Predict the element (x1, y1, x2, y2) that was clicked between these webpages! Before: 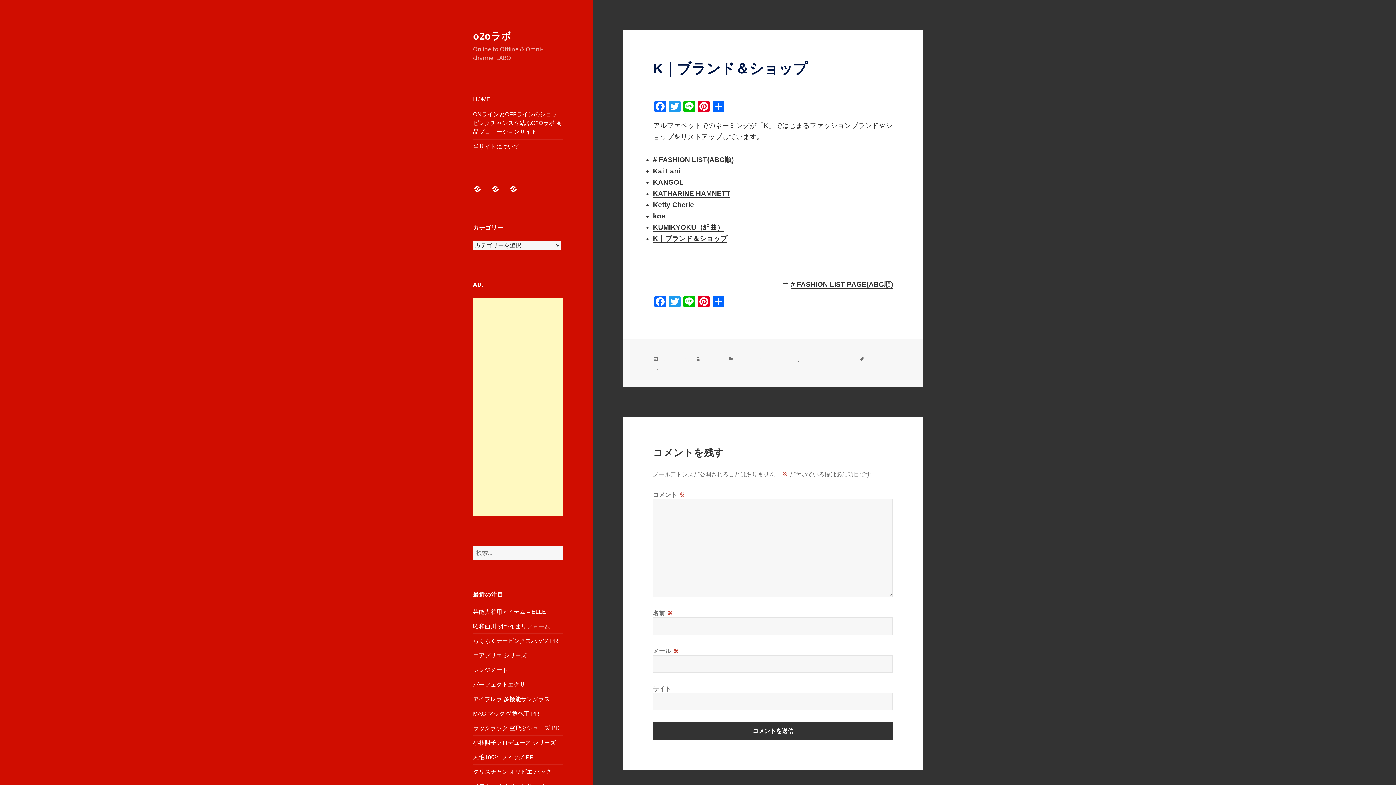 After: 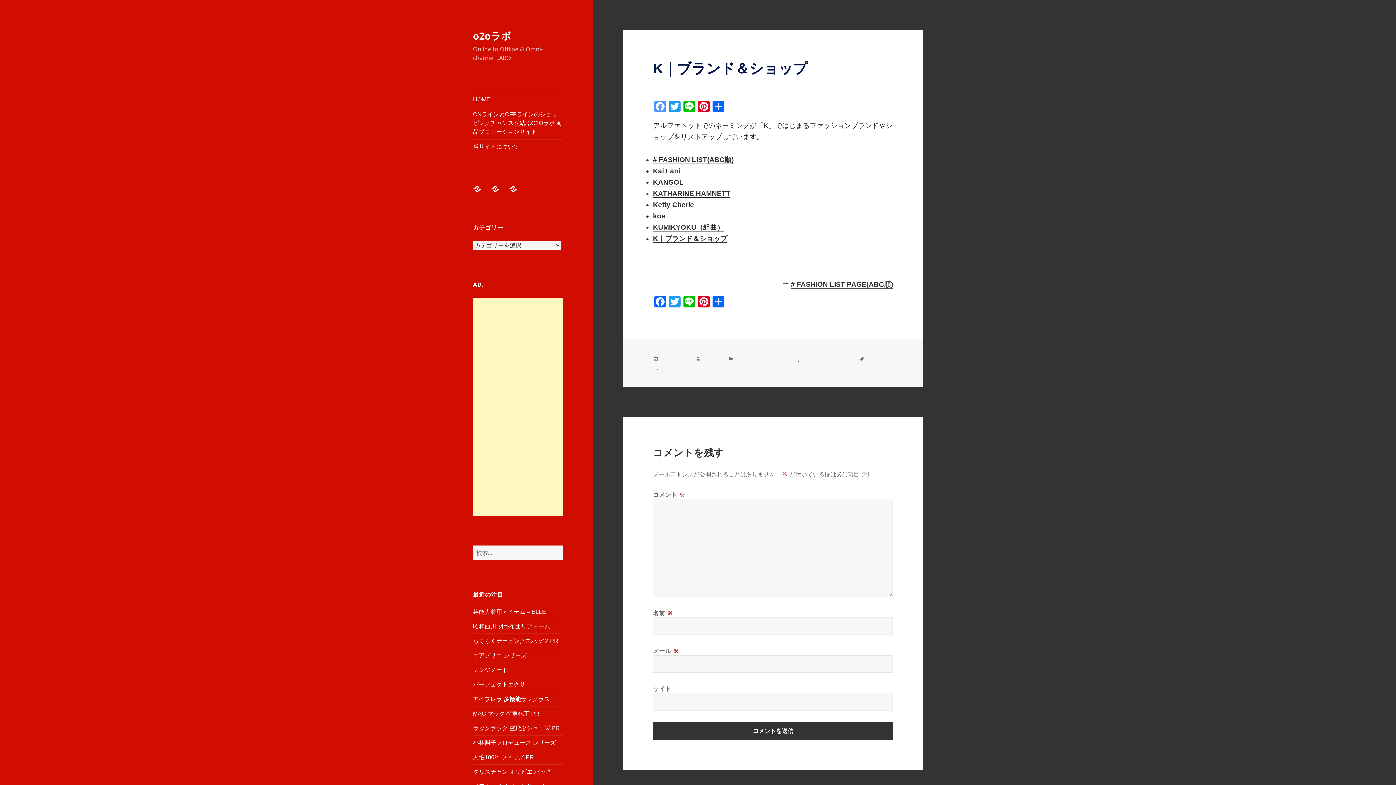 Action: label: Facebook bbox: (653, 100, 667, 114)